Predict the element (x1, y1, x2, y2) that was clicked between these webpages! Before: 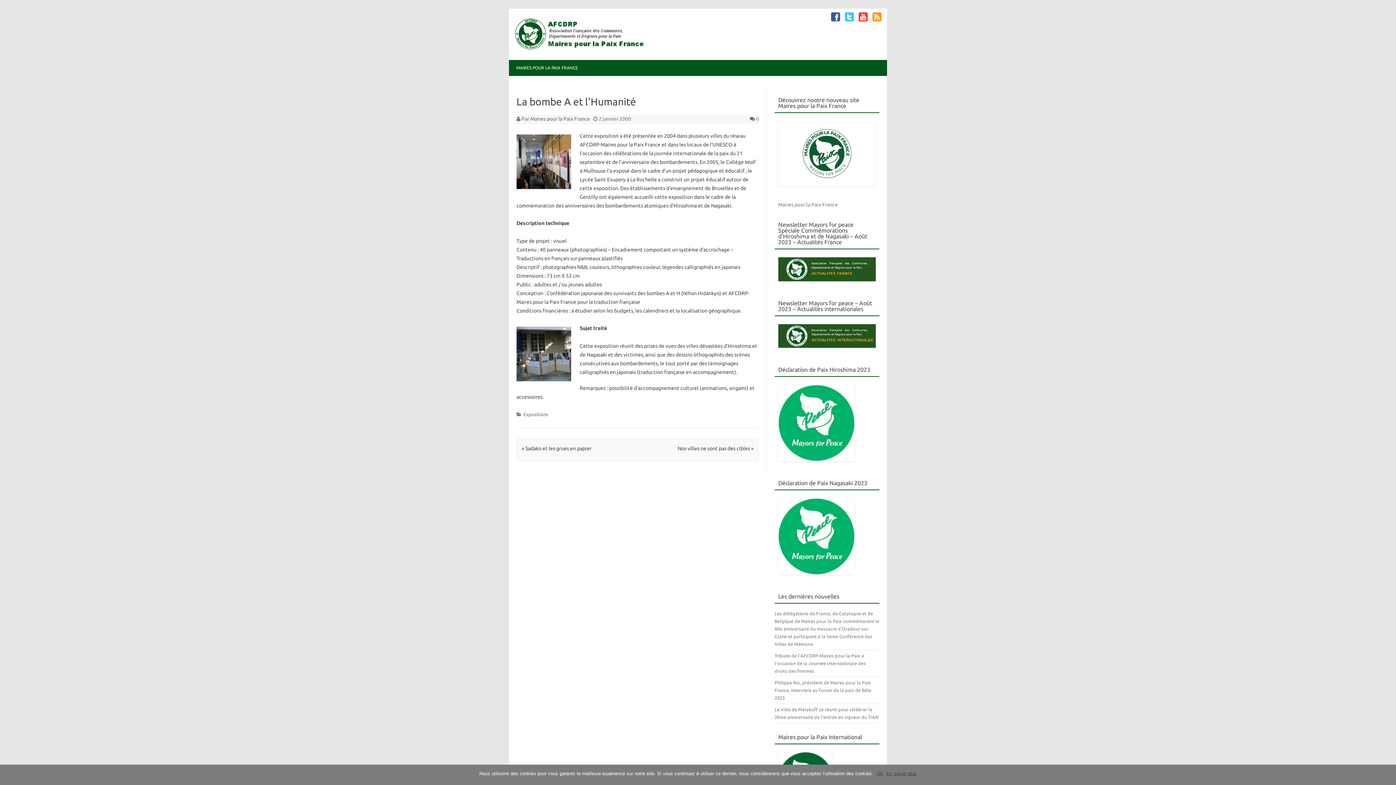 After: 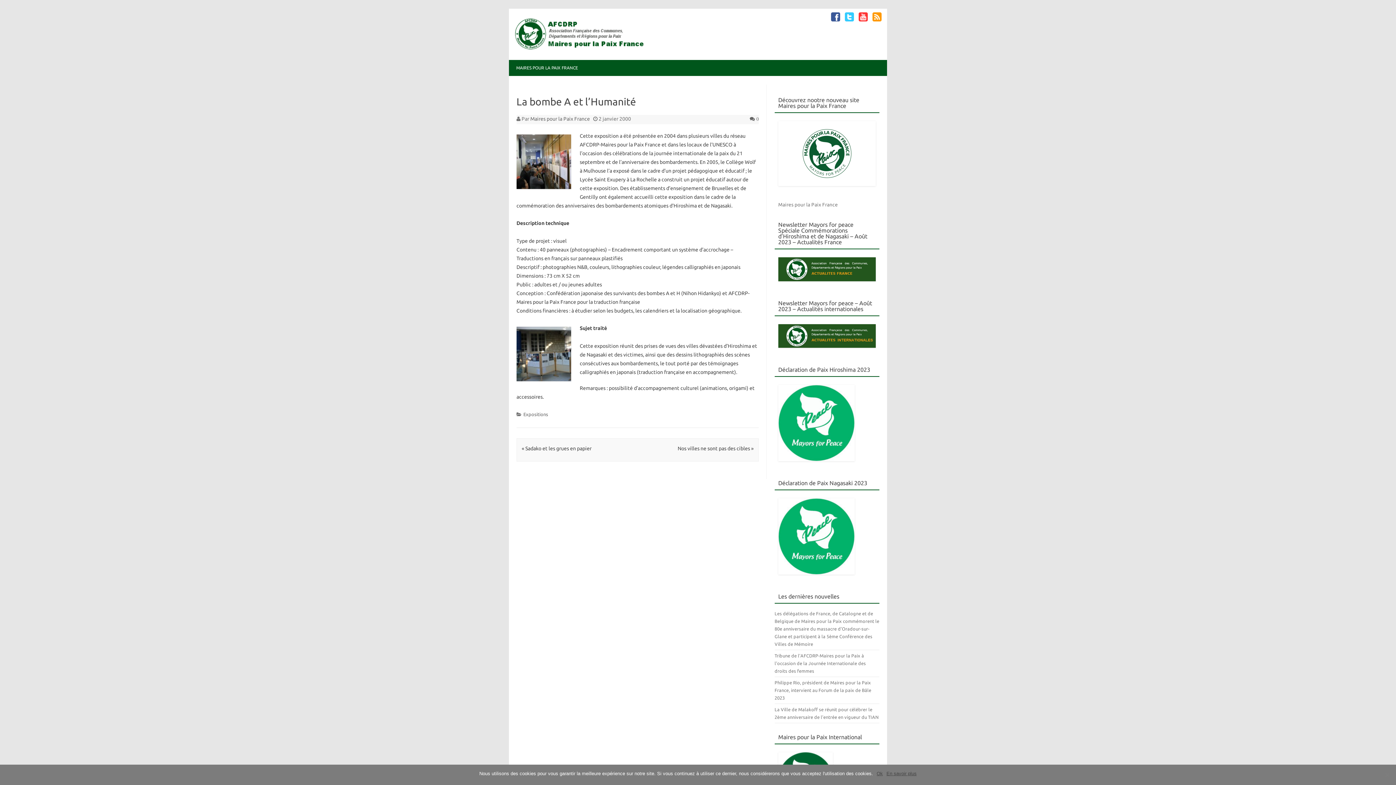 Action: bbox: (778, 280, 876, 286)